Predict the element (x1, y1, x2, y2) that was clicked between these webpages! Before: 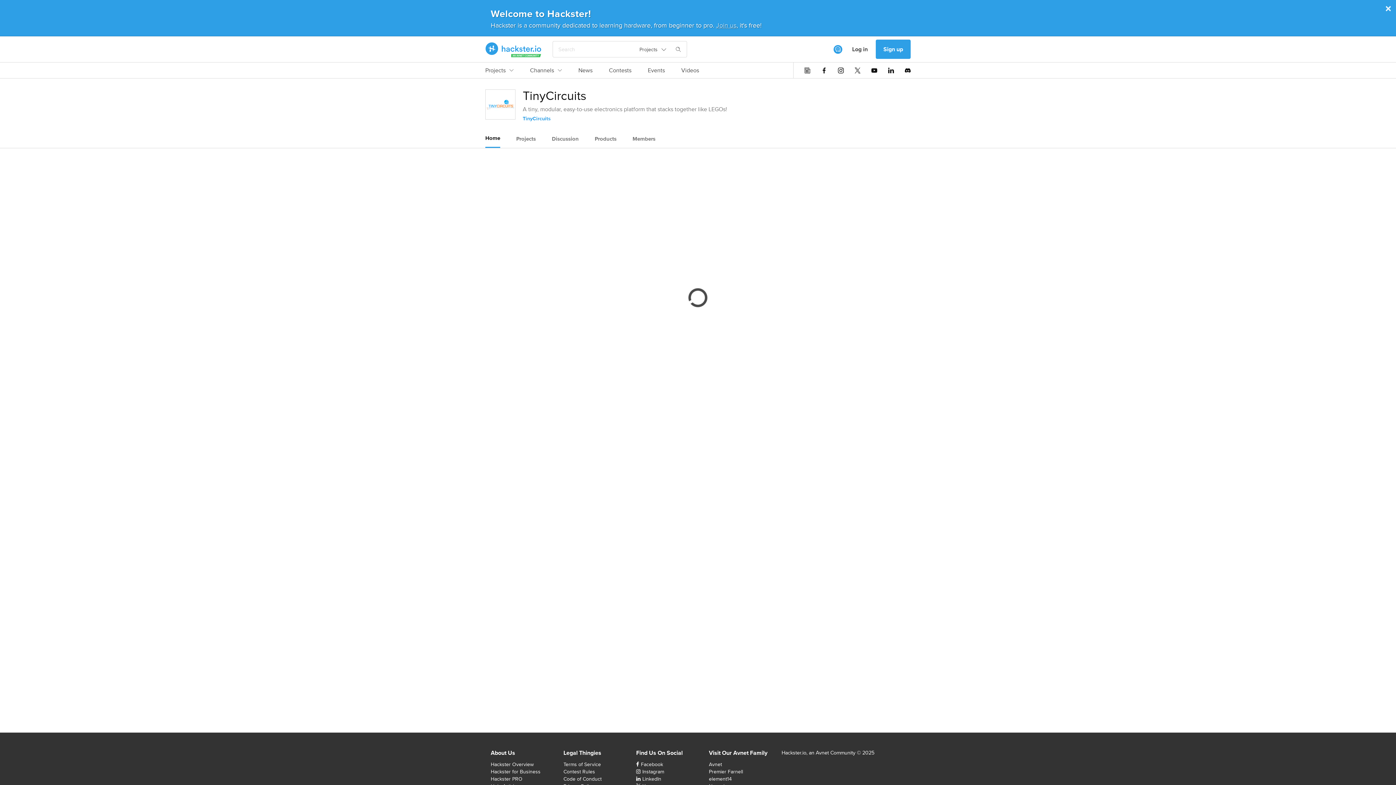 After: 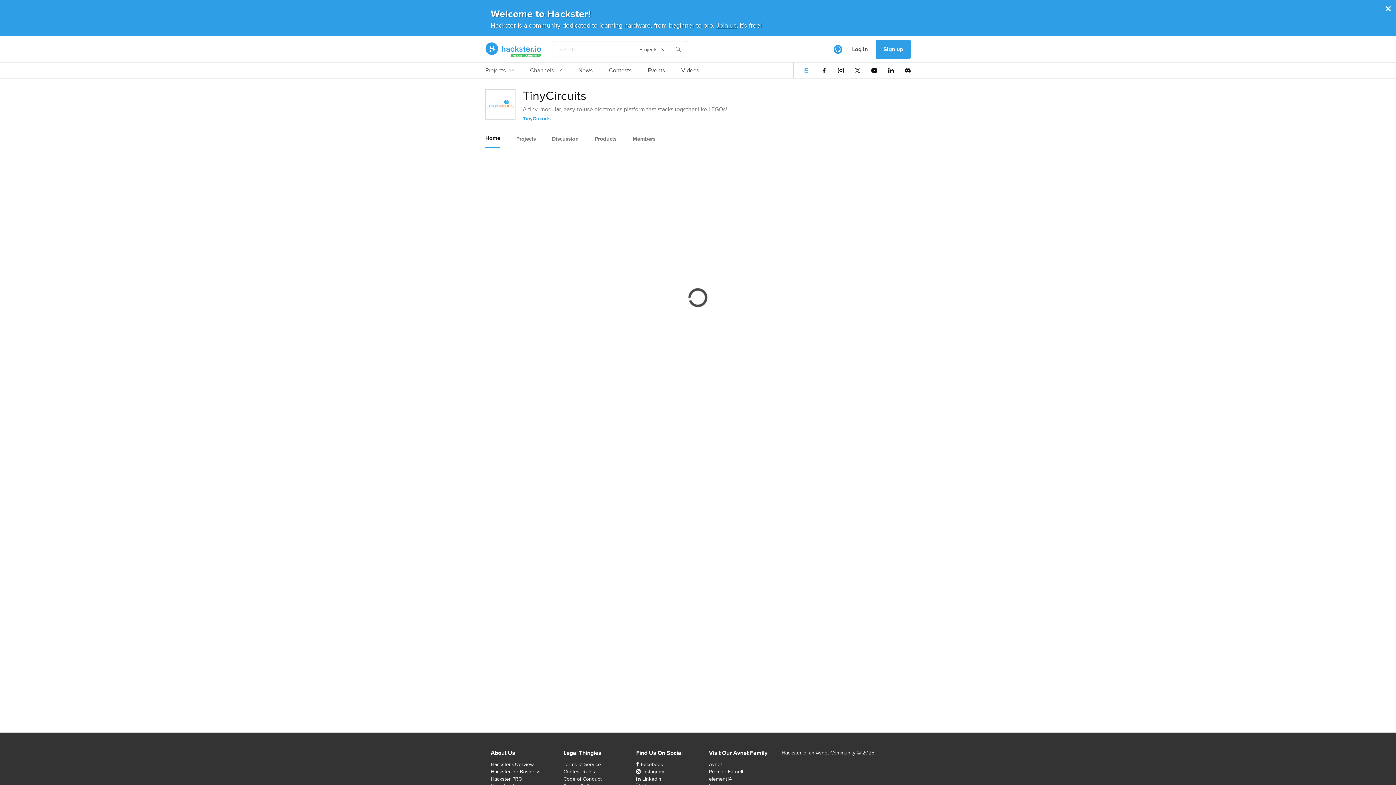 Action: bbox: (804, 67, 810, 73)